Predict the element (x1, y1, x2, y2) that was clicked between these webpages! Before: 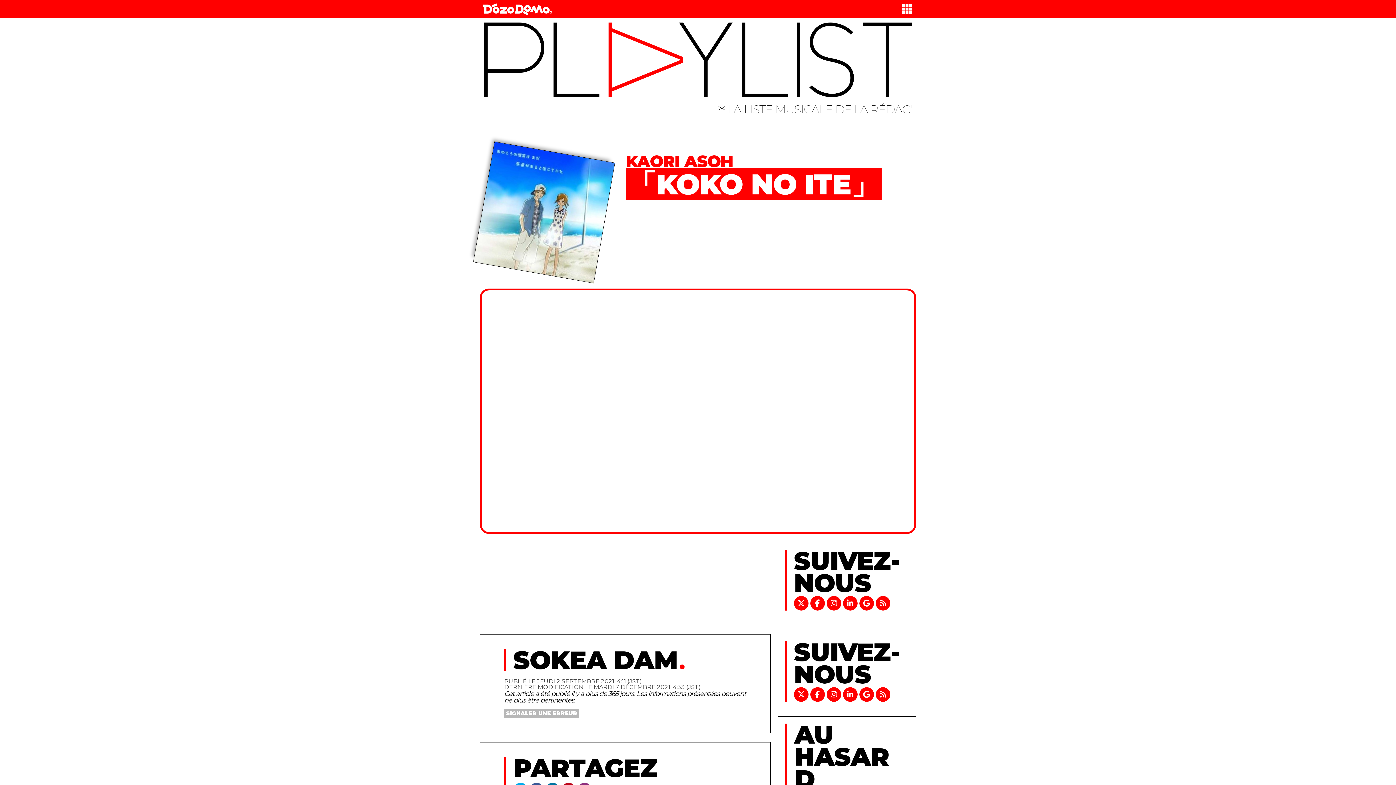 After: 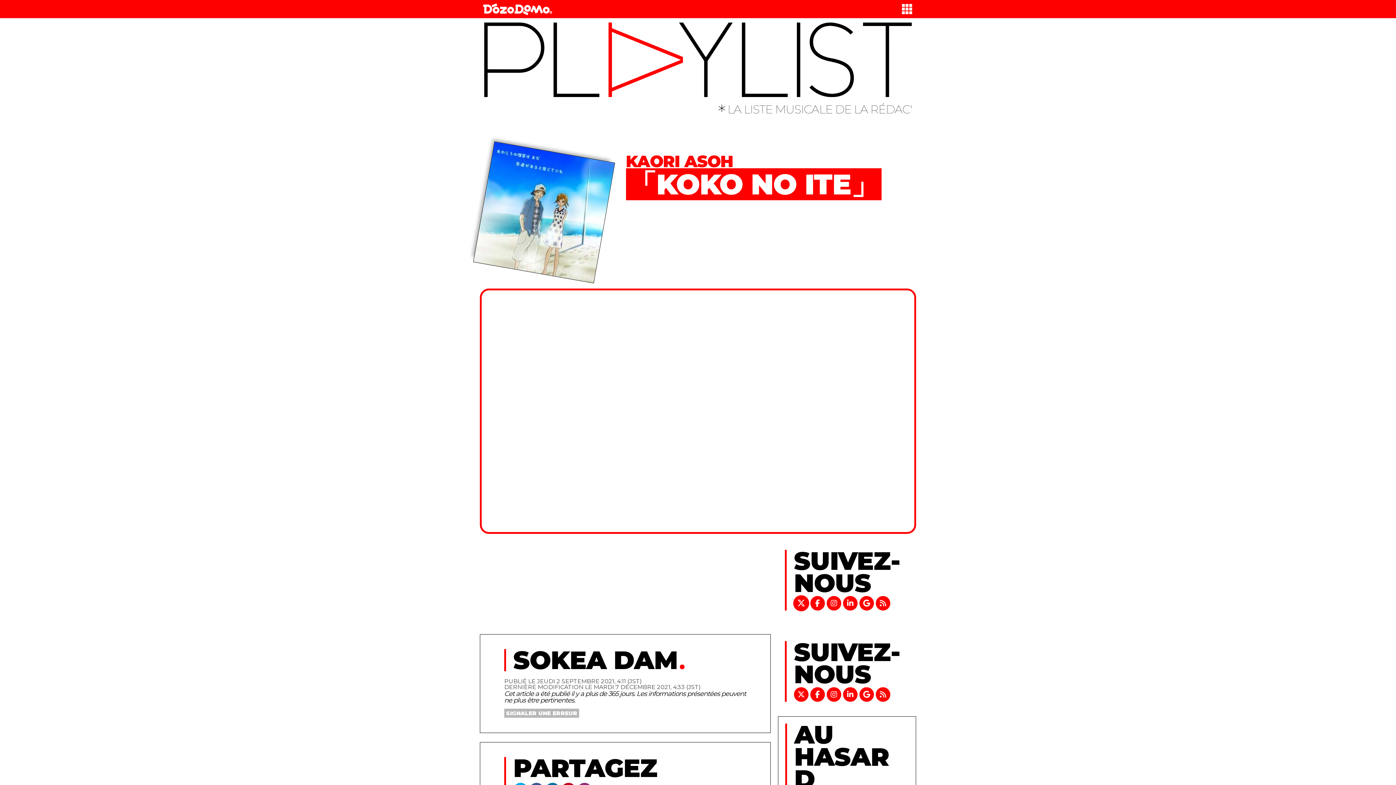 Action: label: Suivez-nous sur Twitter bbox: (794, 599, 810, 606)